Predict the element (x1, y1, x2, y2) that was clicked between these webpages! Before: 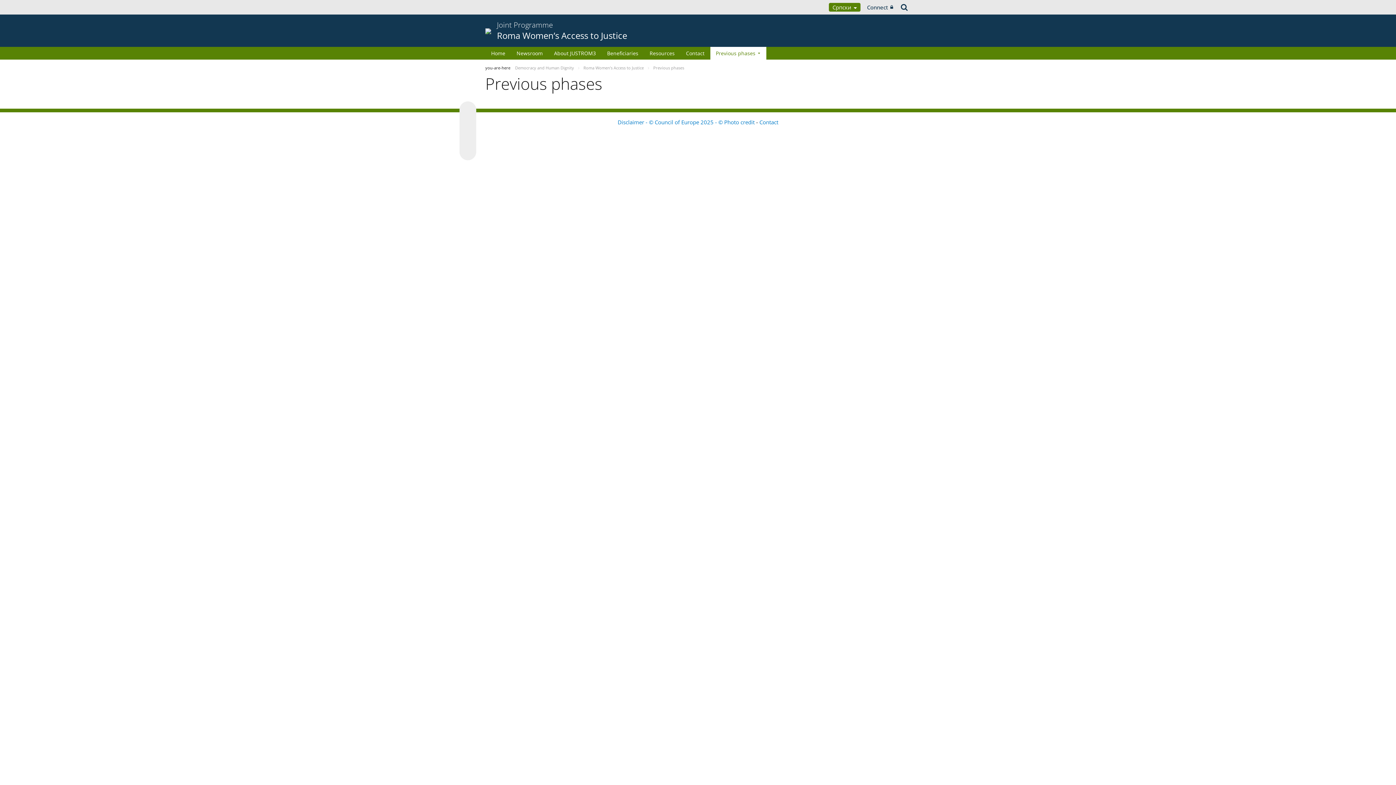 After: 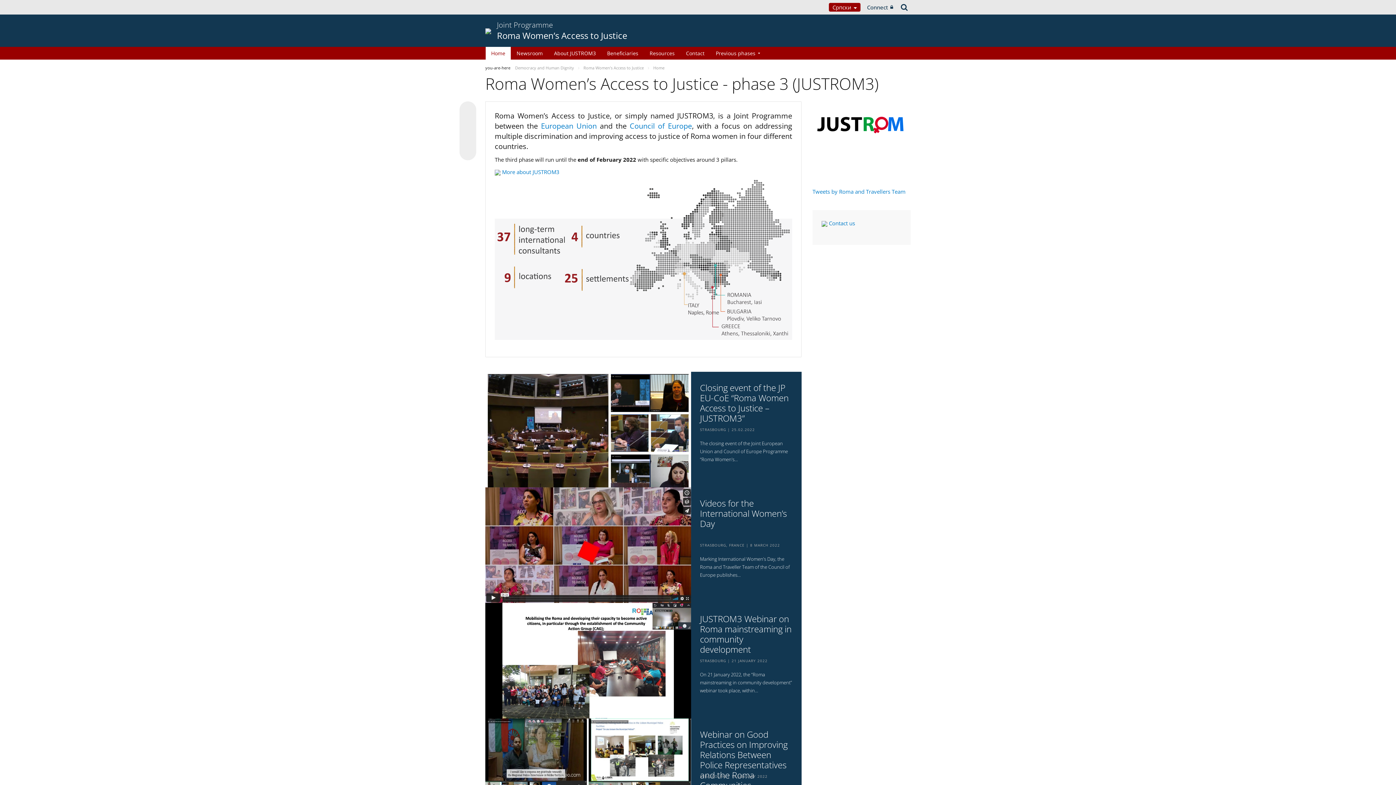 Action: bbox: (485, 46, 510, 59) label: Home